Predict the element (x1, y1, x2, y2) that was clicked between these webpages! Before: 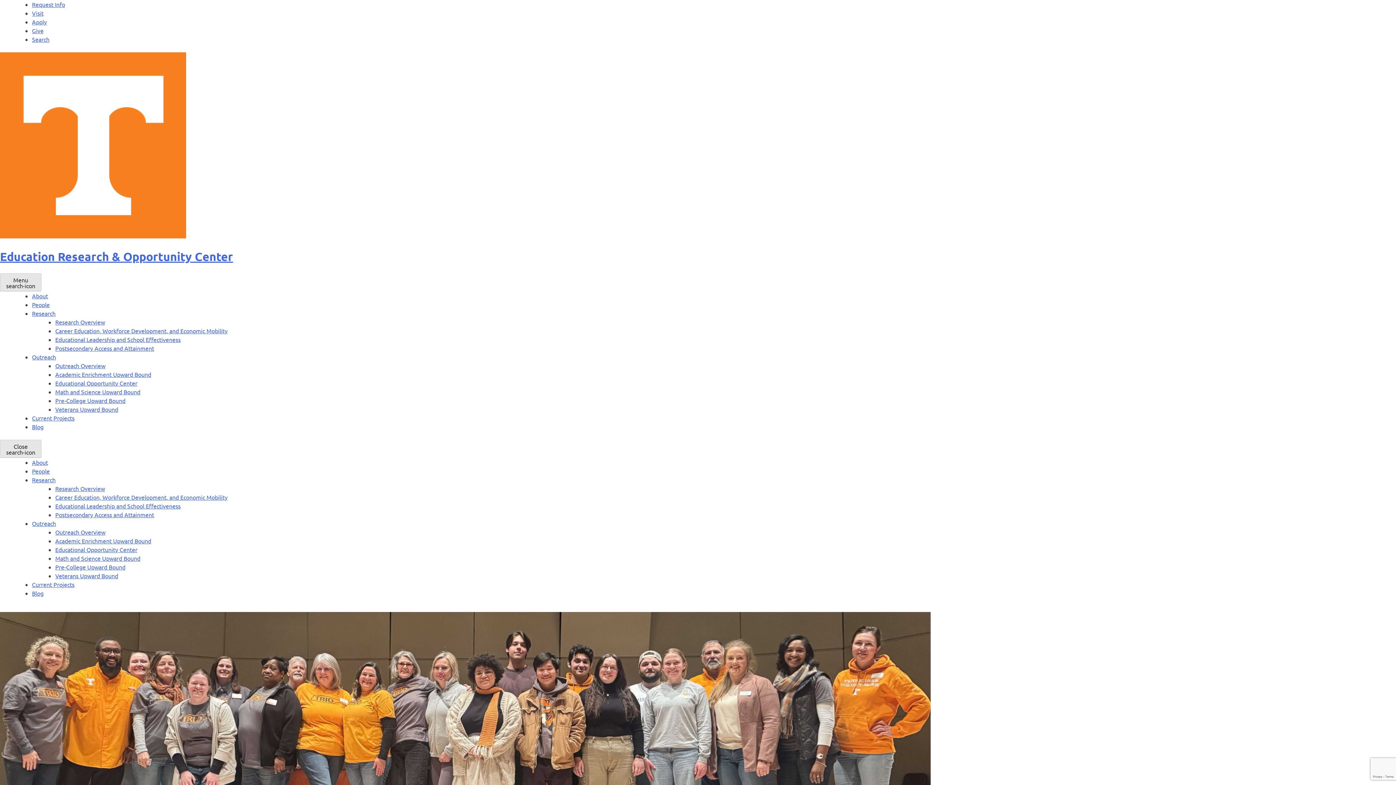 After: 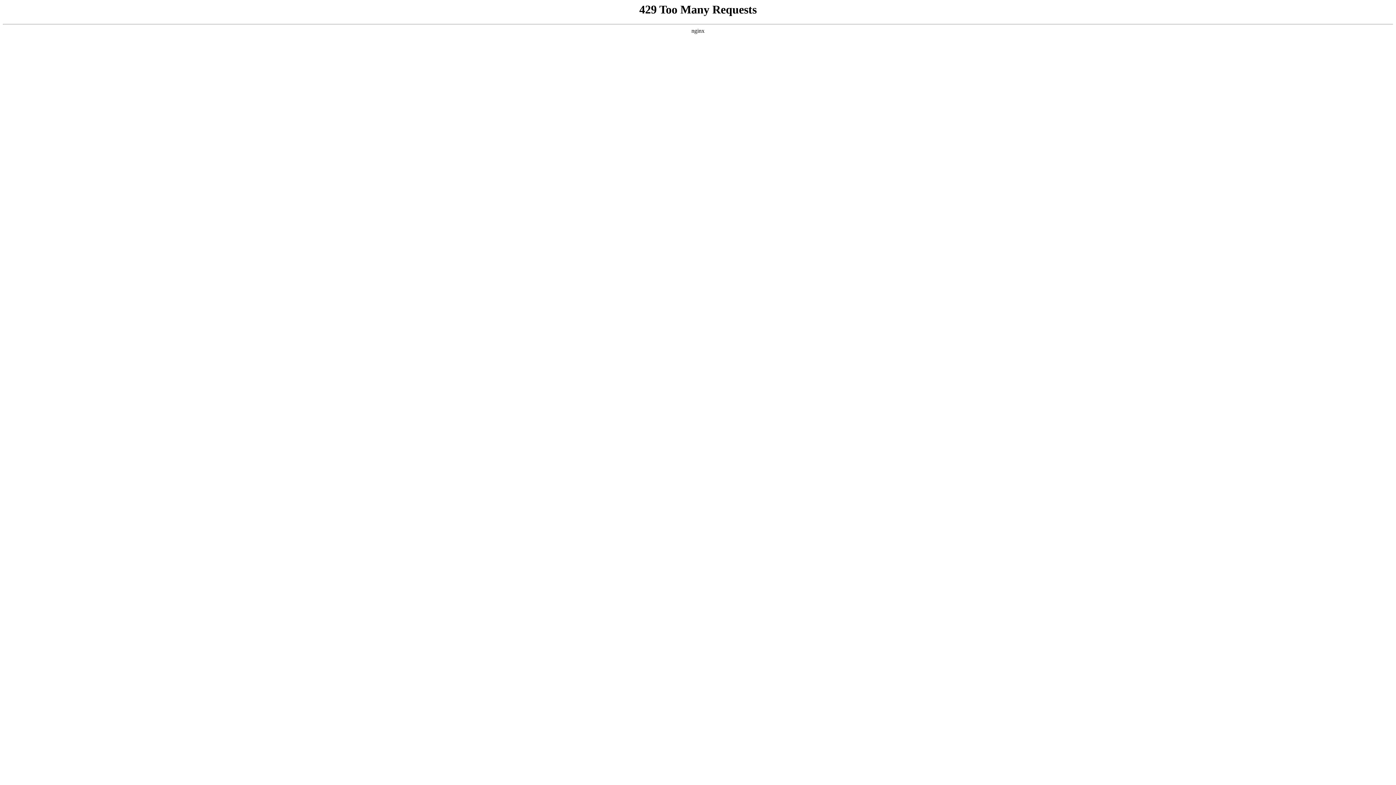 Action: label: Outreach Overview bbox: (55, 528, 105, 535)